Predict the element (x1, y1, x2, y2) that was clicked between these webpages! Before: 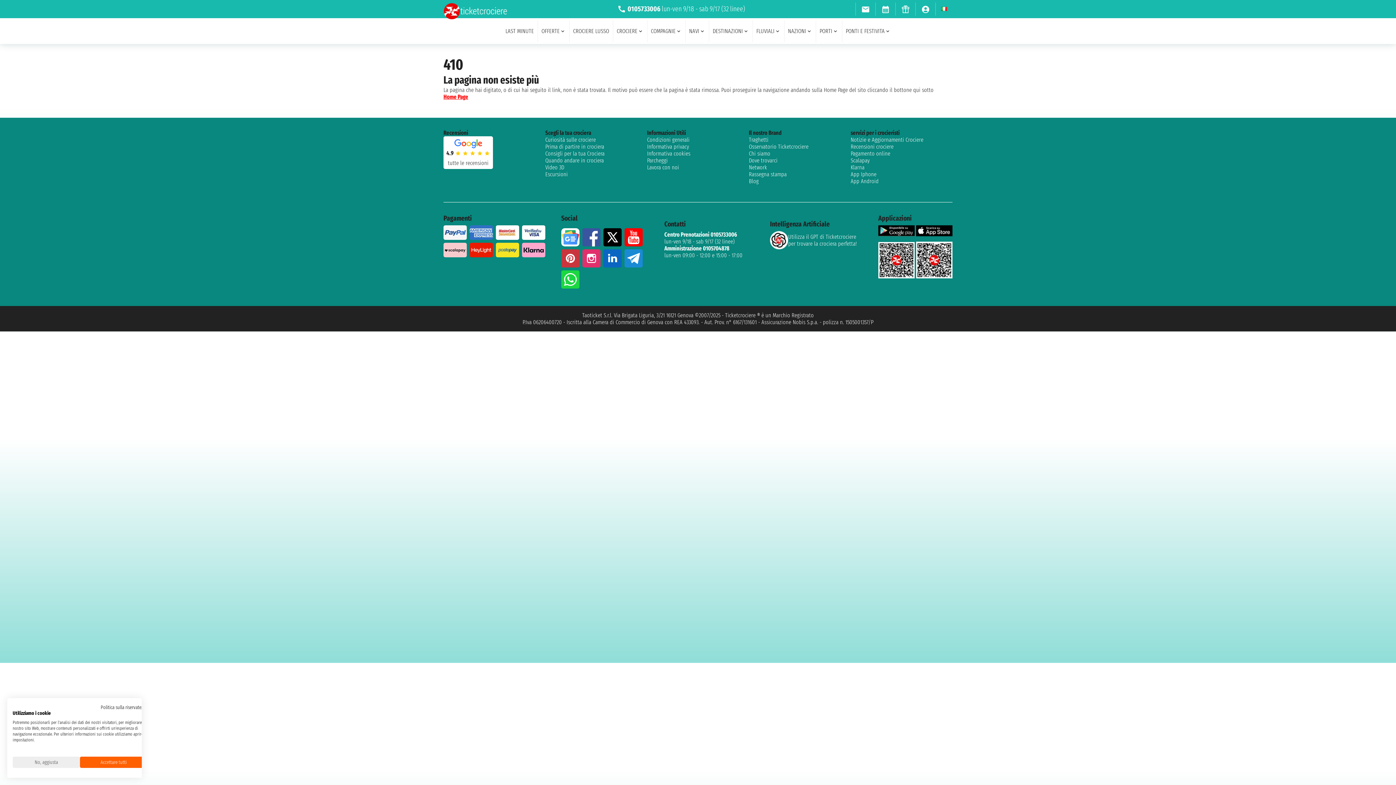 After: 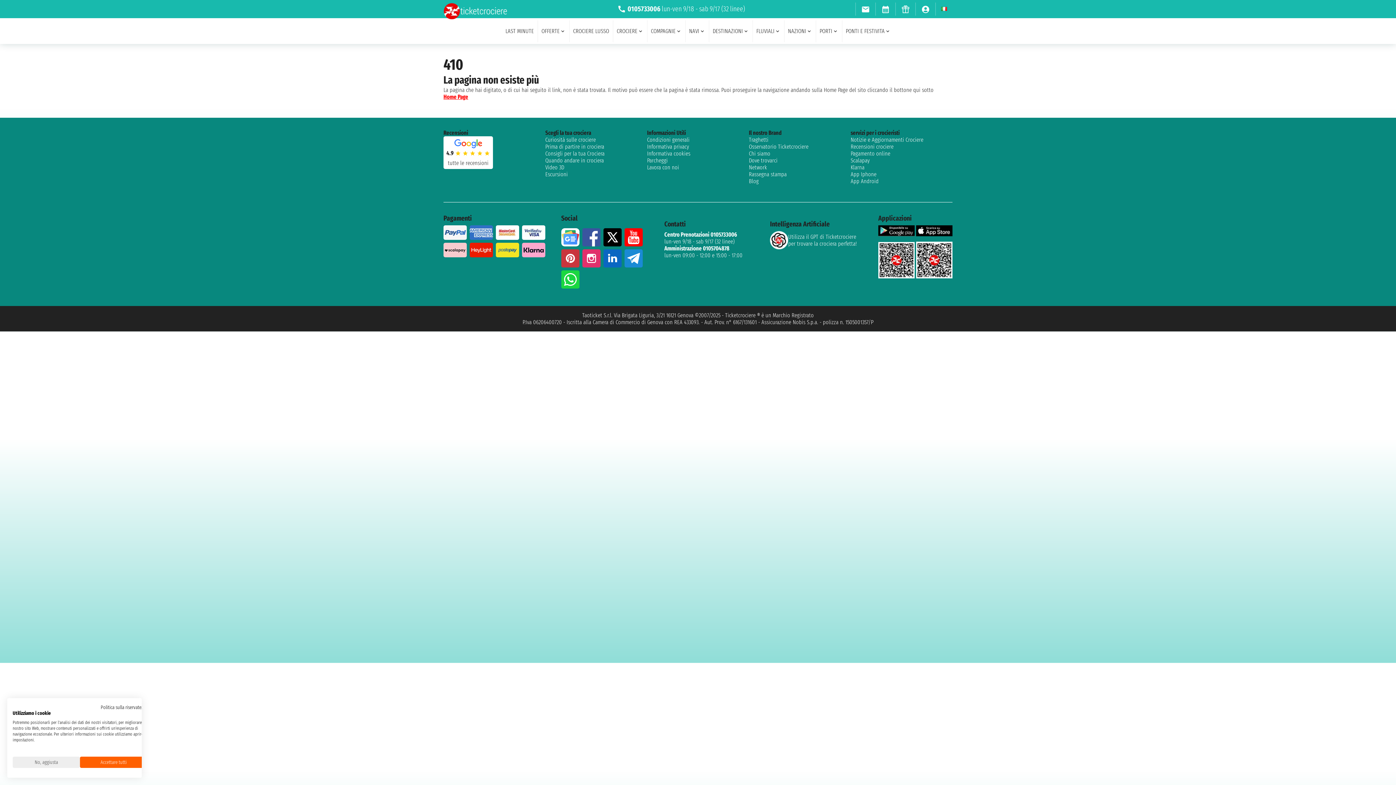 Action: bbox: (561, 270, 579, 288)